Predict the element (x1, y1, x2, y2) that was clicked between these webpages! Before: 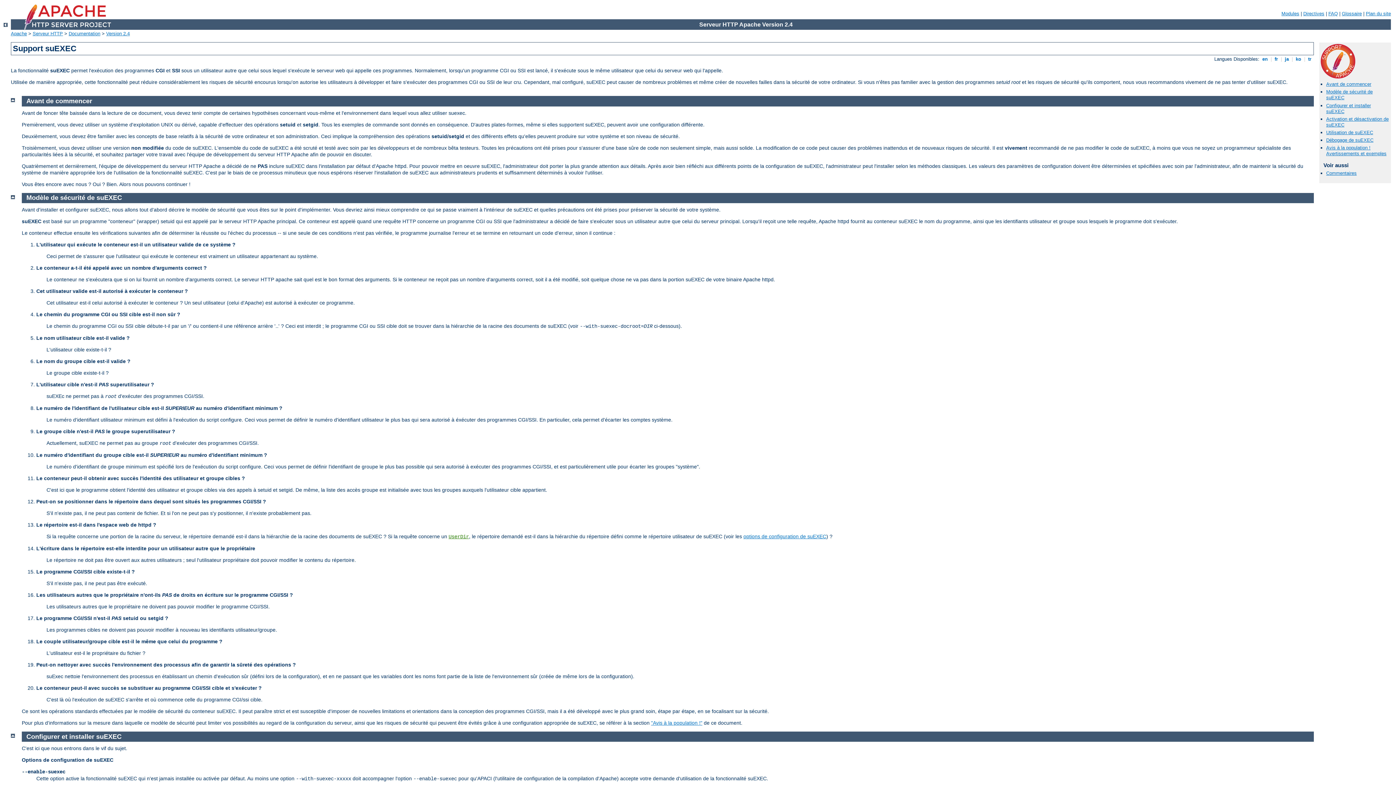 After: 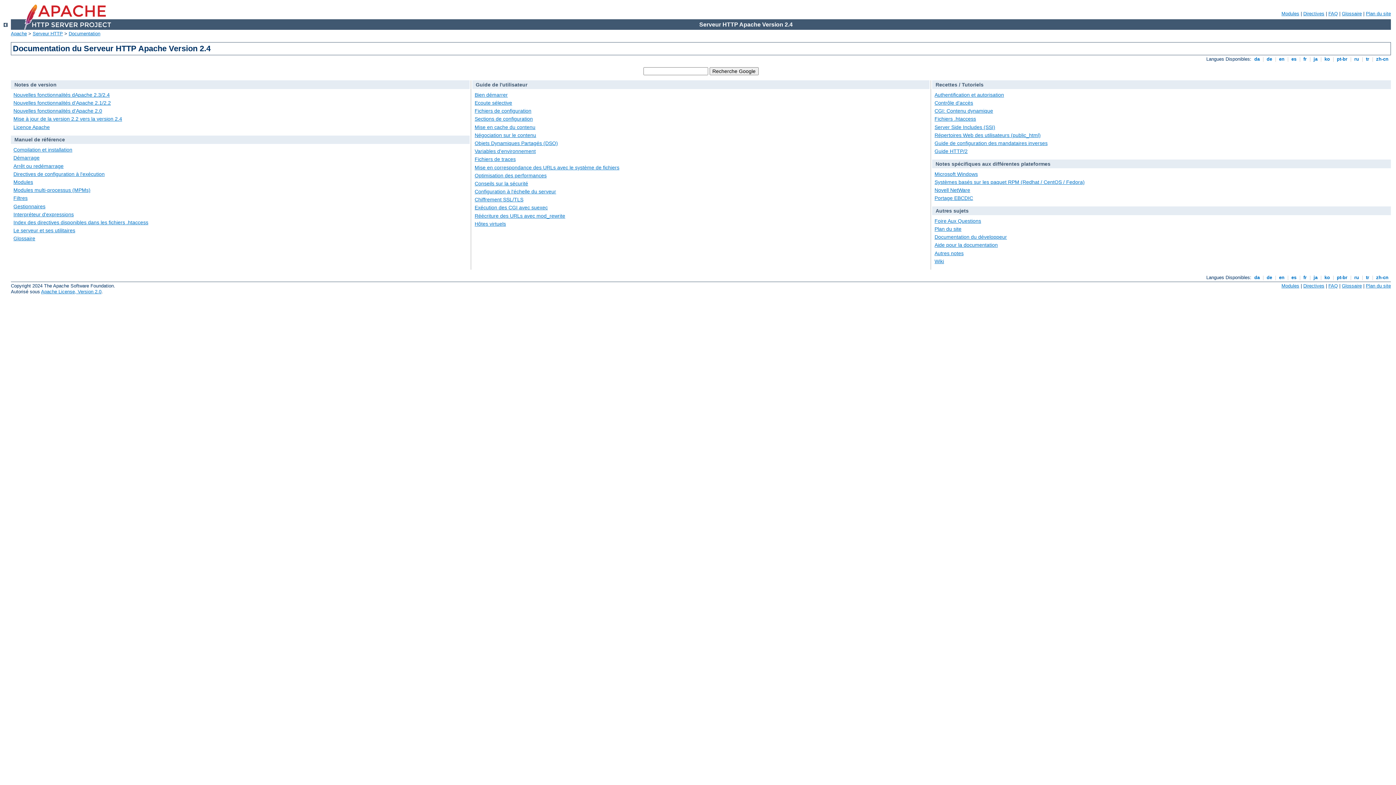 Action: bbox: (106, 30, 129, 36) label: Version 2.4